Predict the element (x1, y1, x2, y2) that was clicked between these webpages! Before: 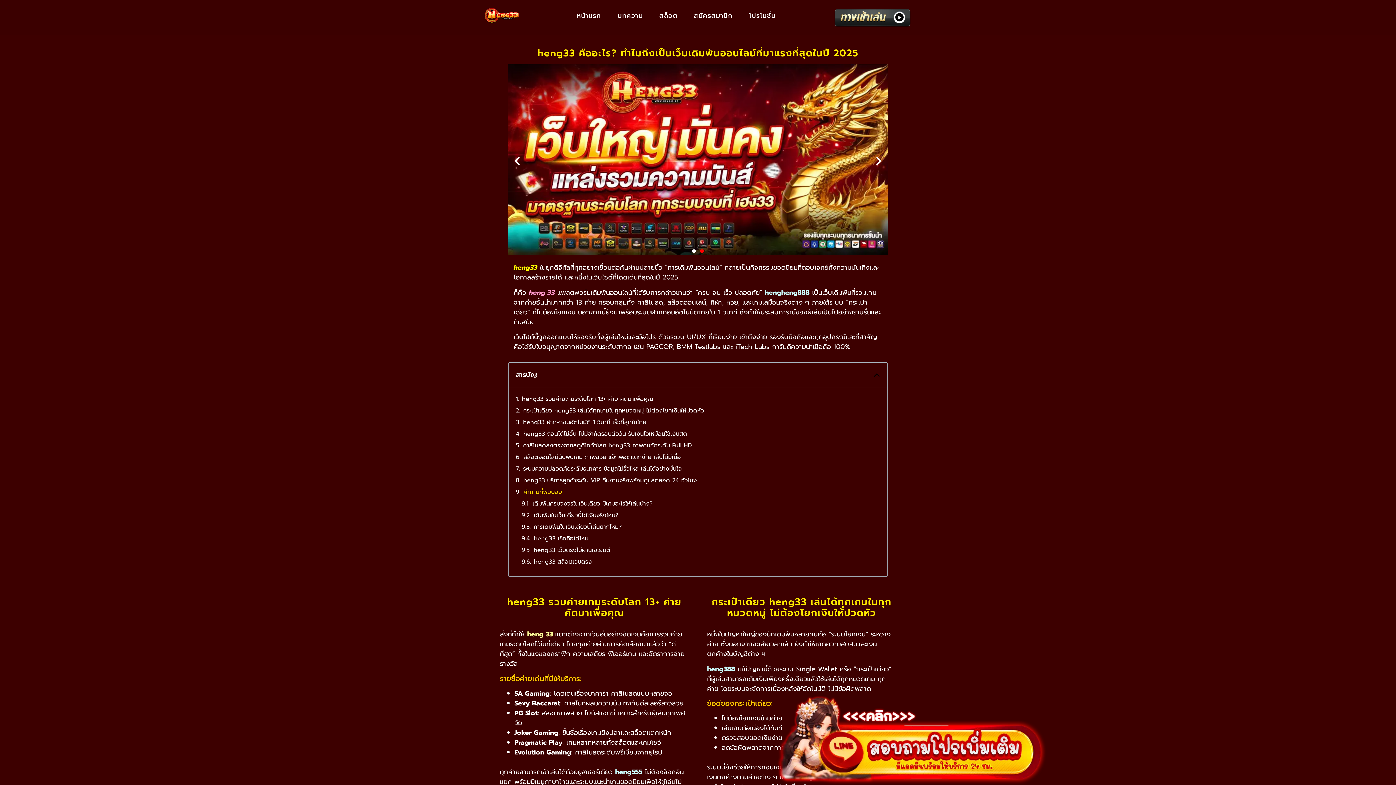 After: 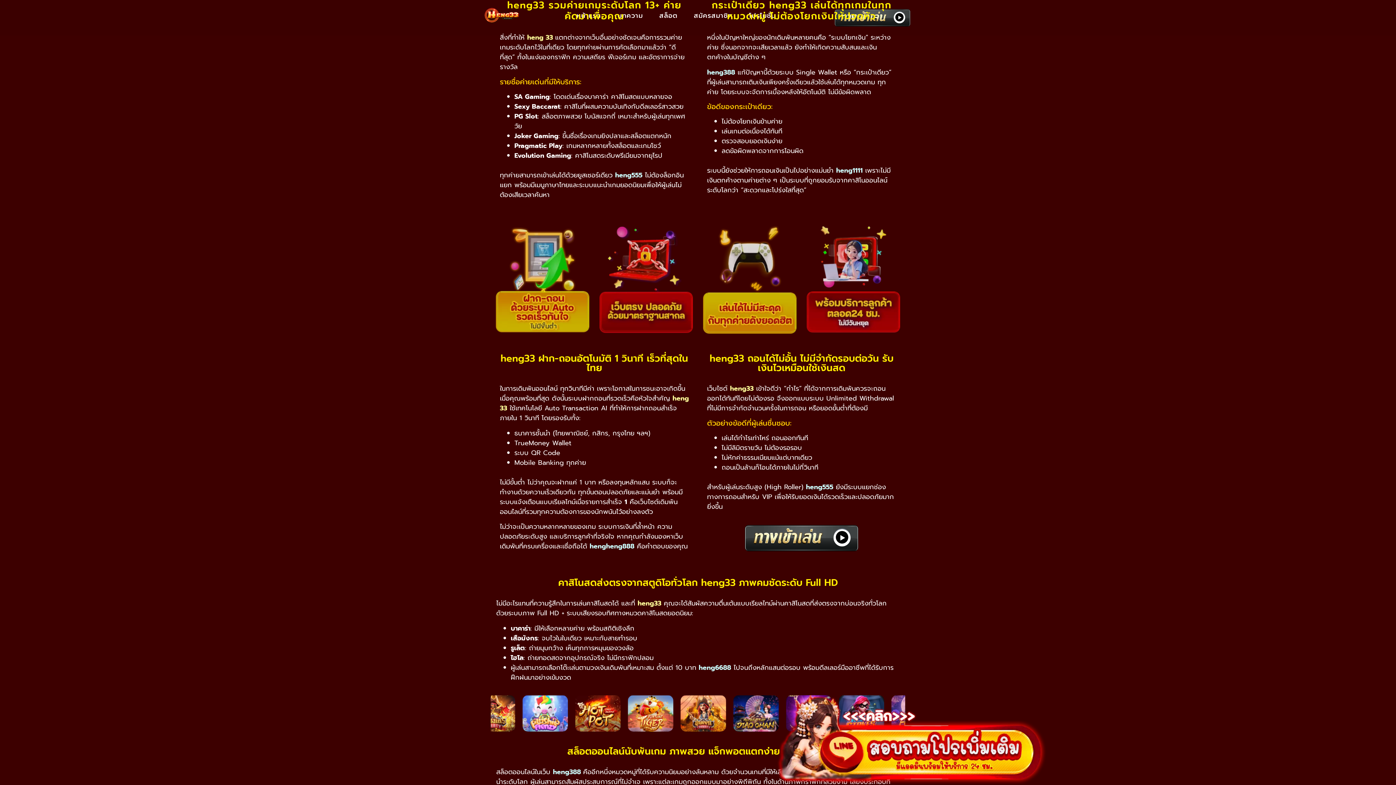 Action: bbox: (522, 395, 653, 403) label: heng33 รวมค่ายเกมระดับโลก 13+ ค่าย คัดมาเพื่อคุณ